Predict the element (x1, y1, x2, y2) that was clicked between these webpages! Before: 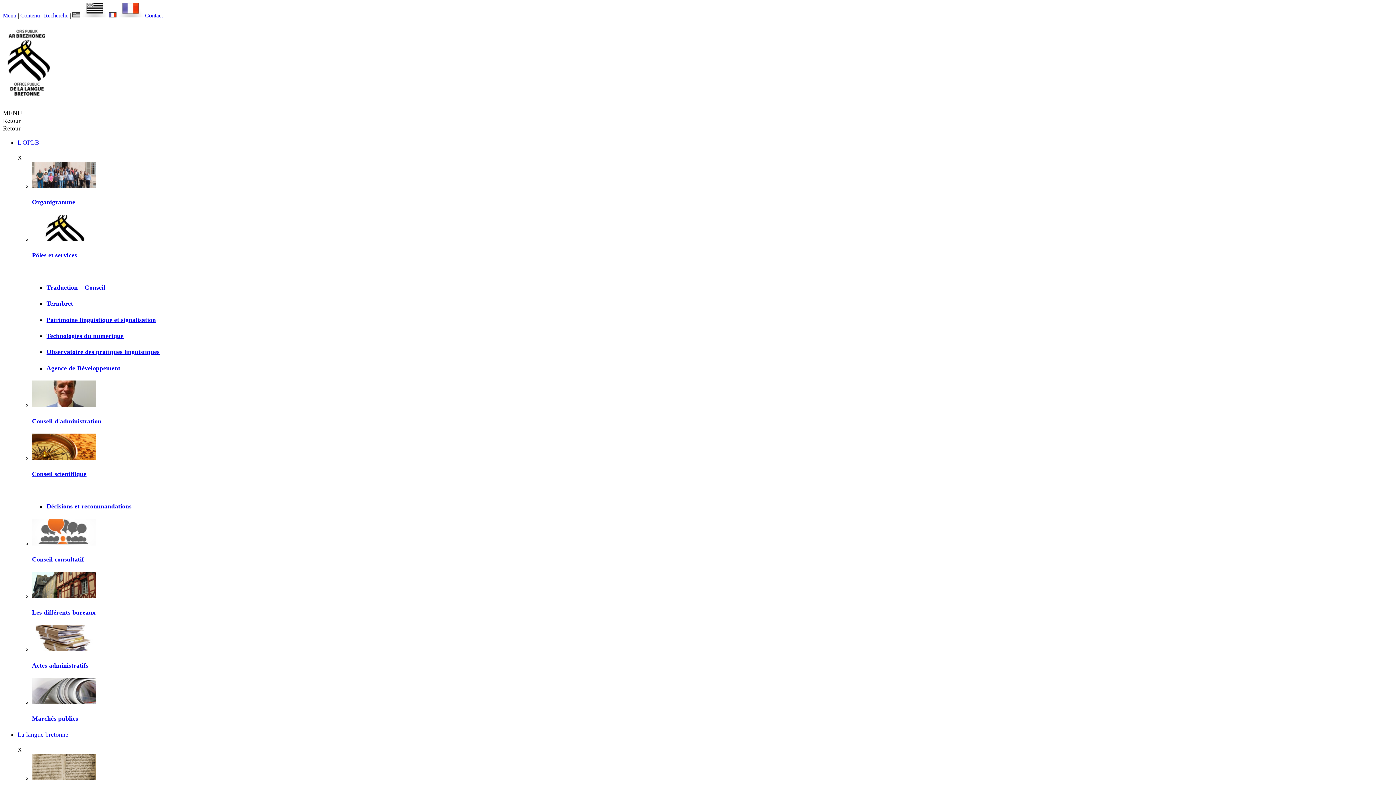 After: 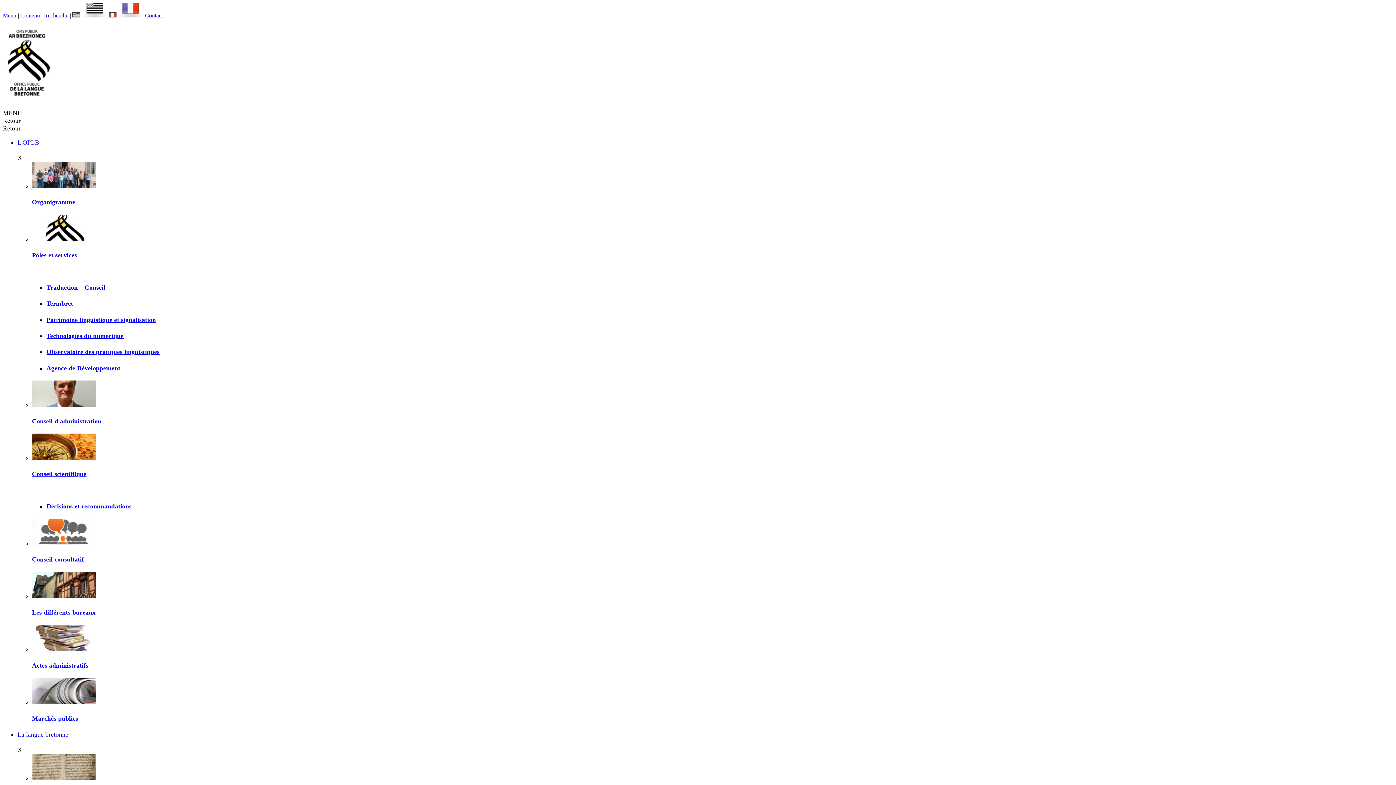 Action: bbox: (32, 698, 95, 706)